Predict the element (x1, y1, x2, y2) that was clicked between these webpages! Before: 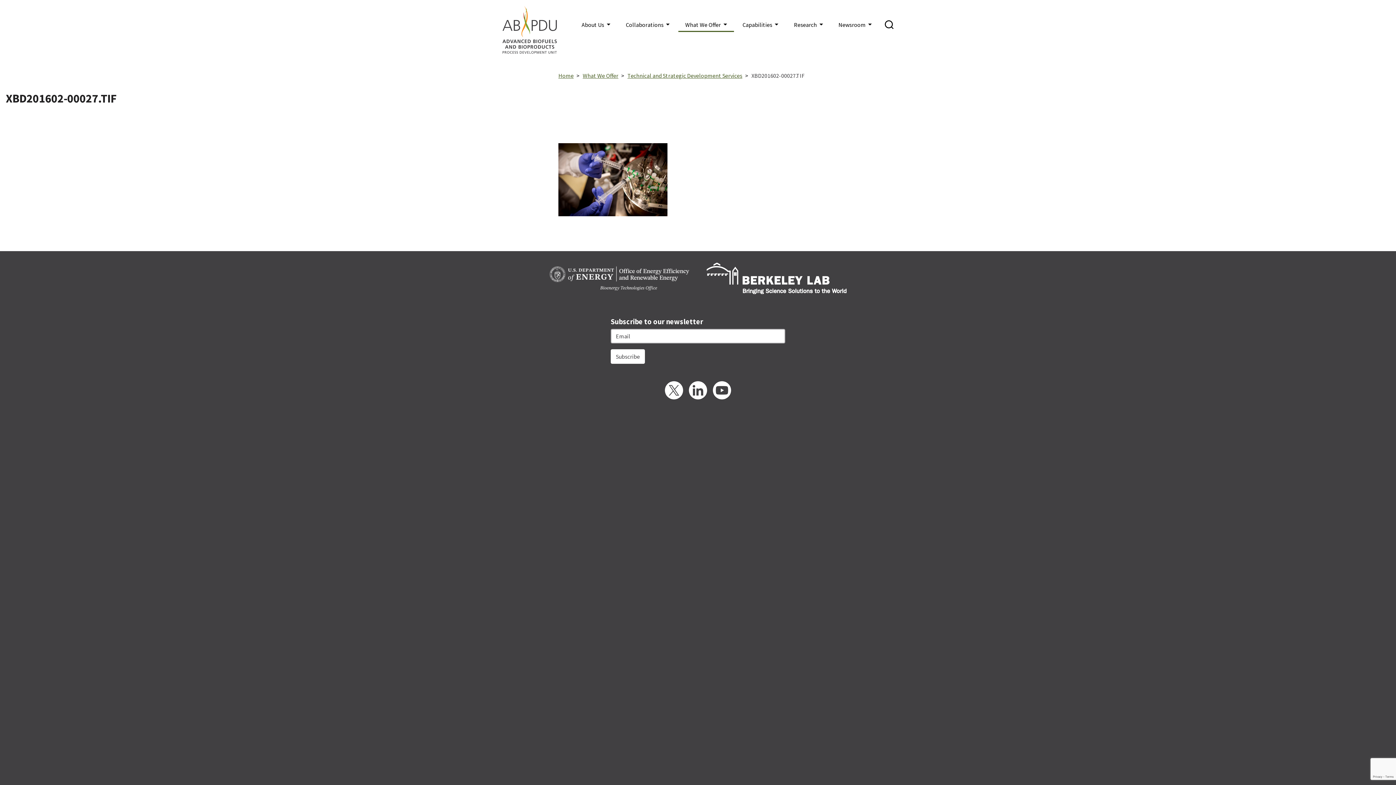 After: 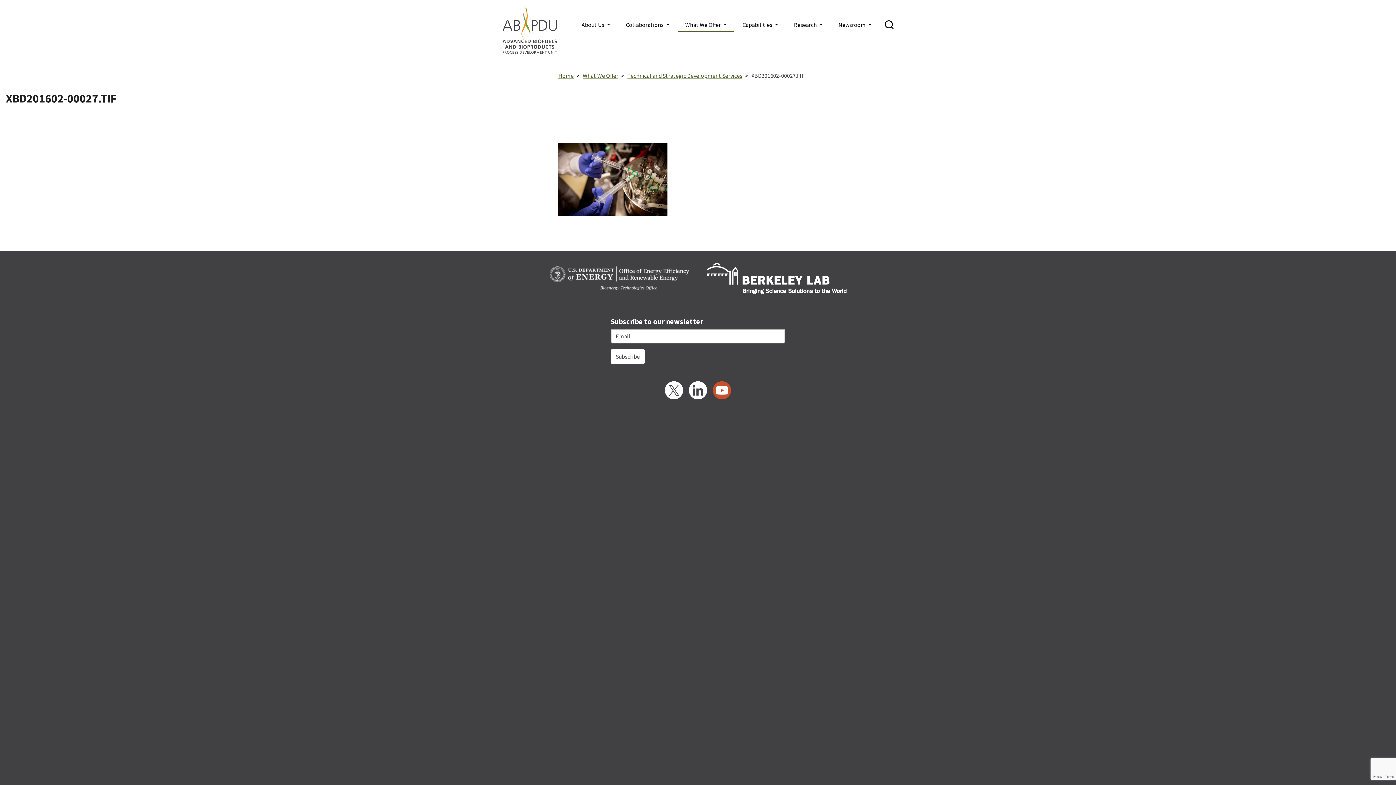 Action: bbox: (713, 381, 731, 404) label: YouTube